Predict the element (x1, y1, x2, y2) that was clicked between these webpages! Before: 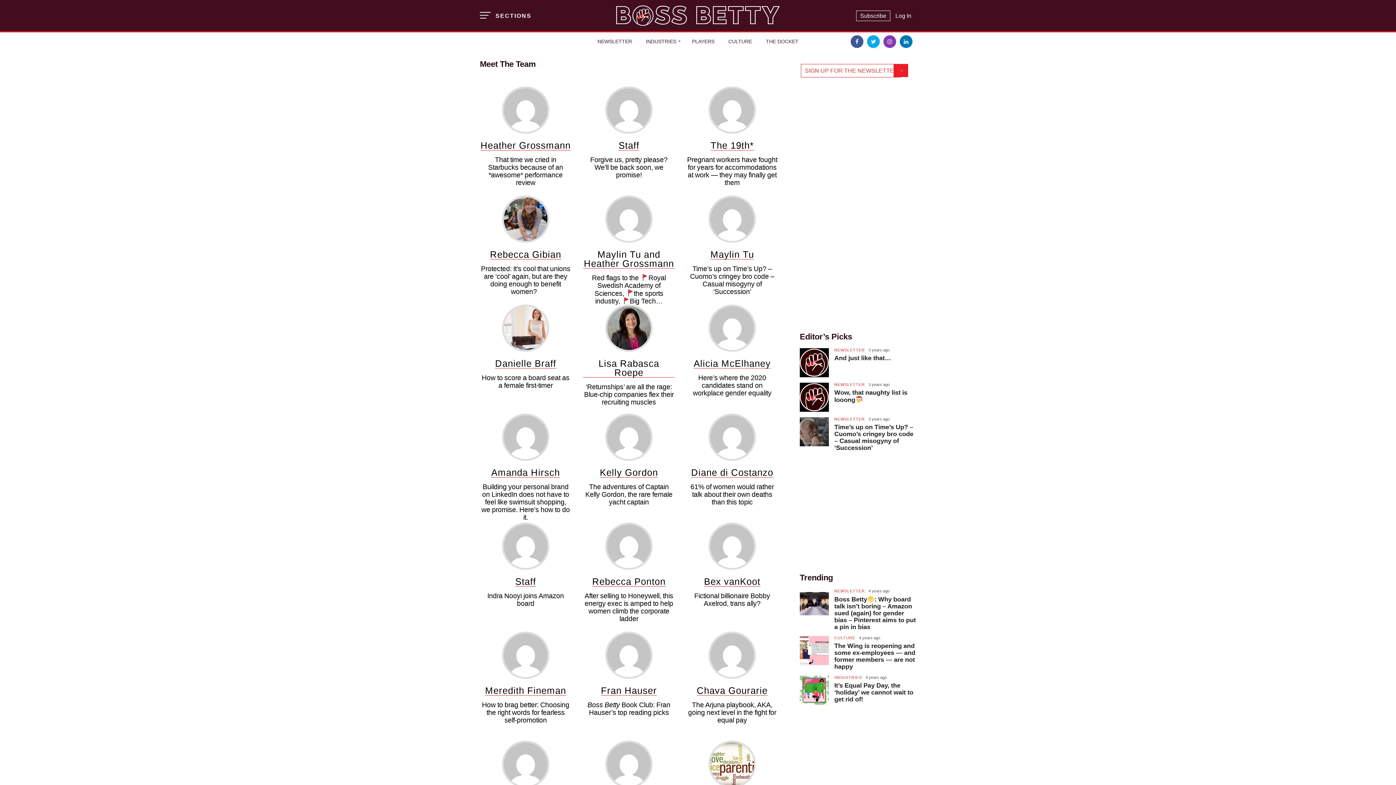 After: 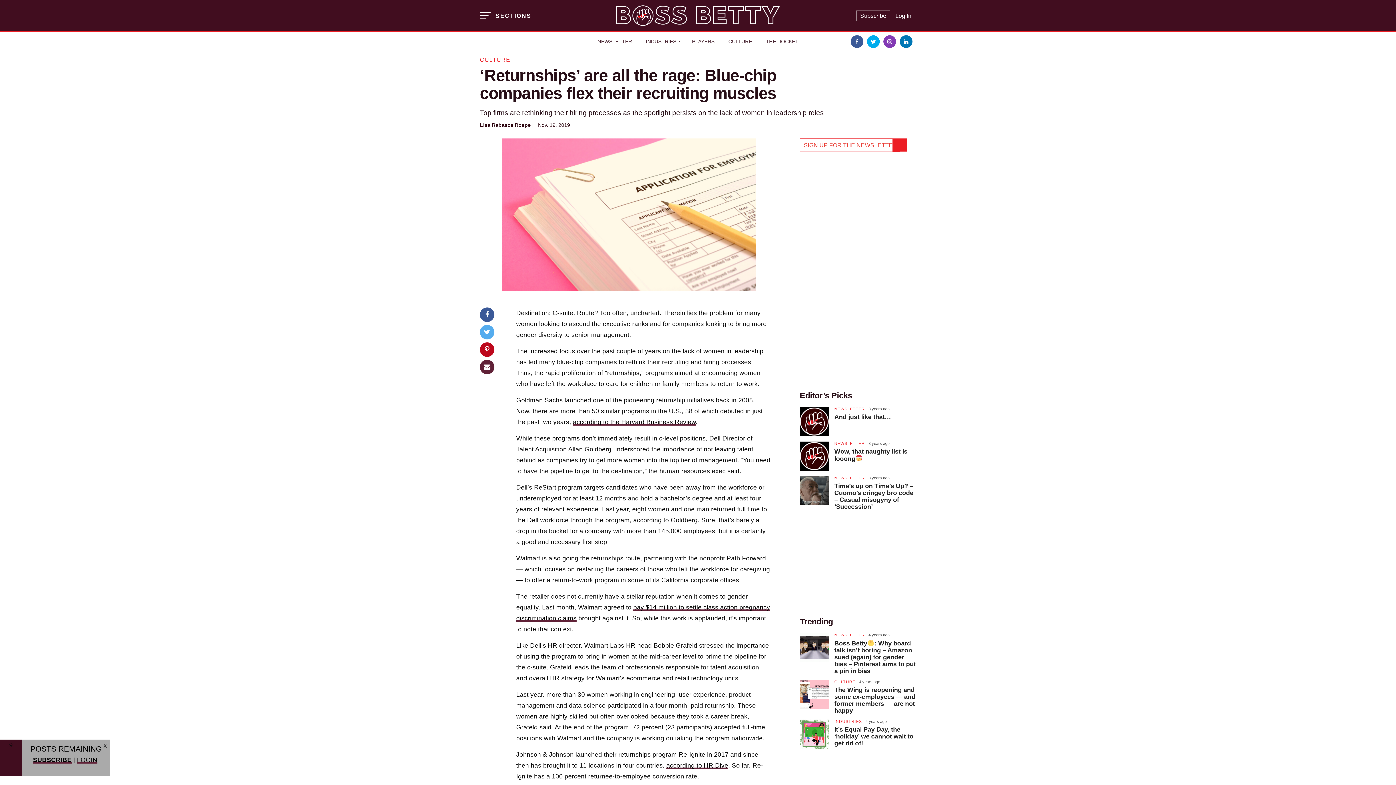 Action: bbox: (584, 383, 673, 406) label: ‘Returnships’ are all the rage: Blue-chip companies flex their recruiting muscles